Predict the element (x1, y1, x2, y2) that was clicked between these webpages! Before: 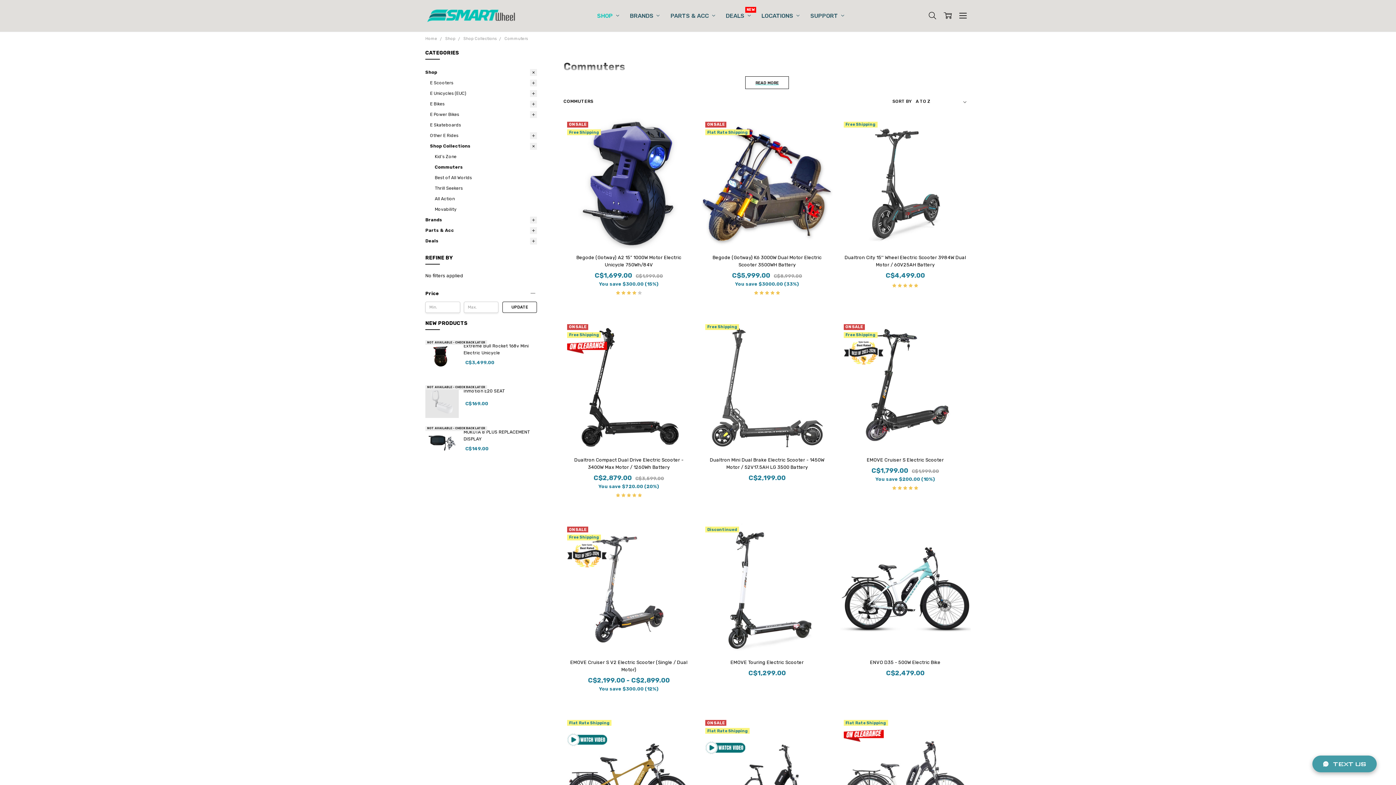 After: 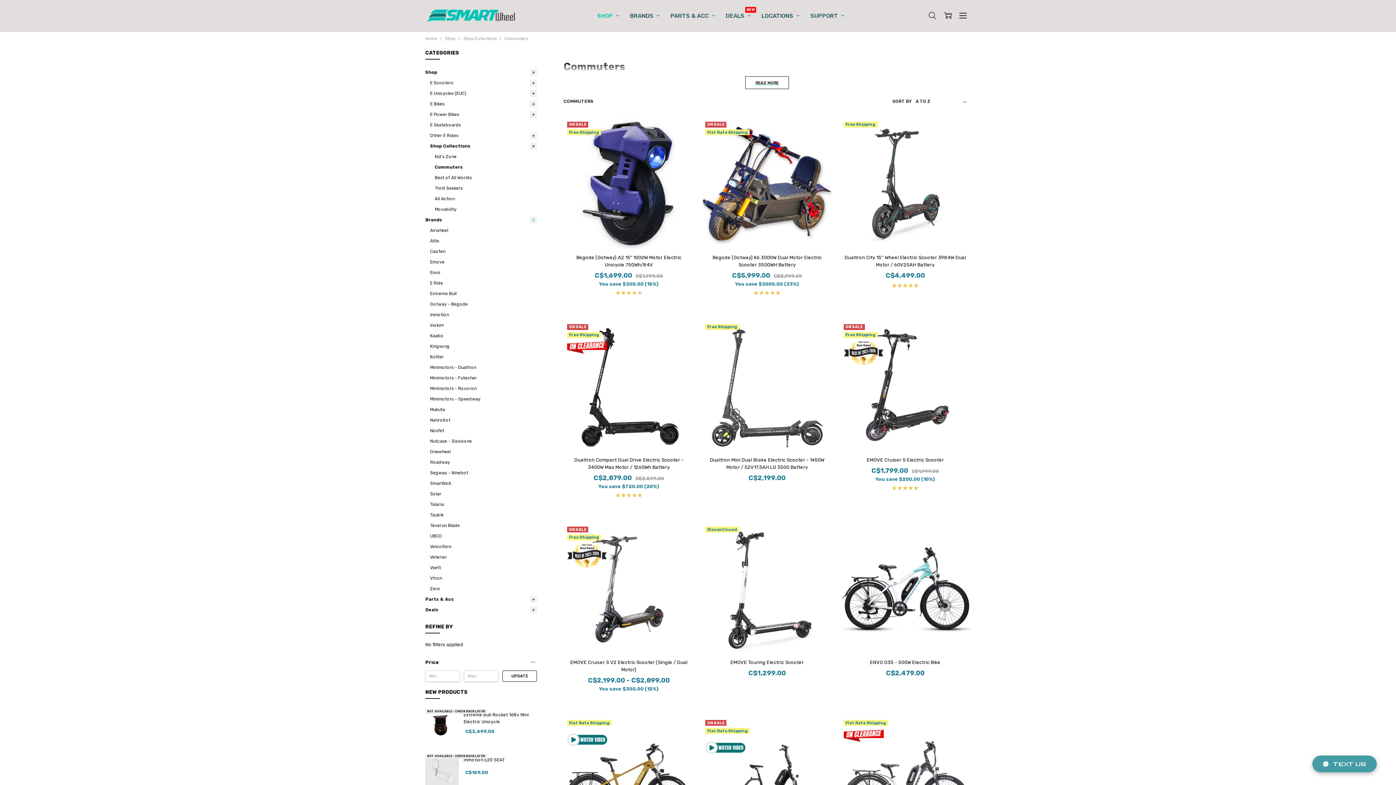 Action: bbox: (530, 214, 537, 225)